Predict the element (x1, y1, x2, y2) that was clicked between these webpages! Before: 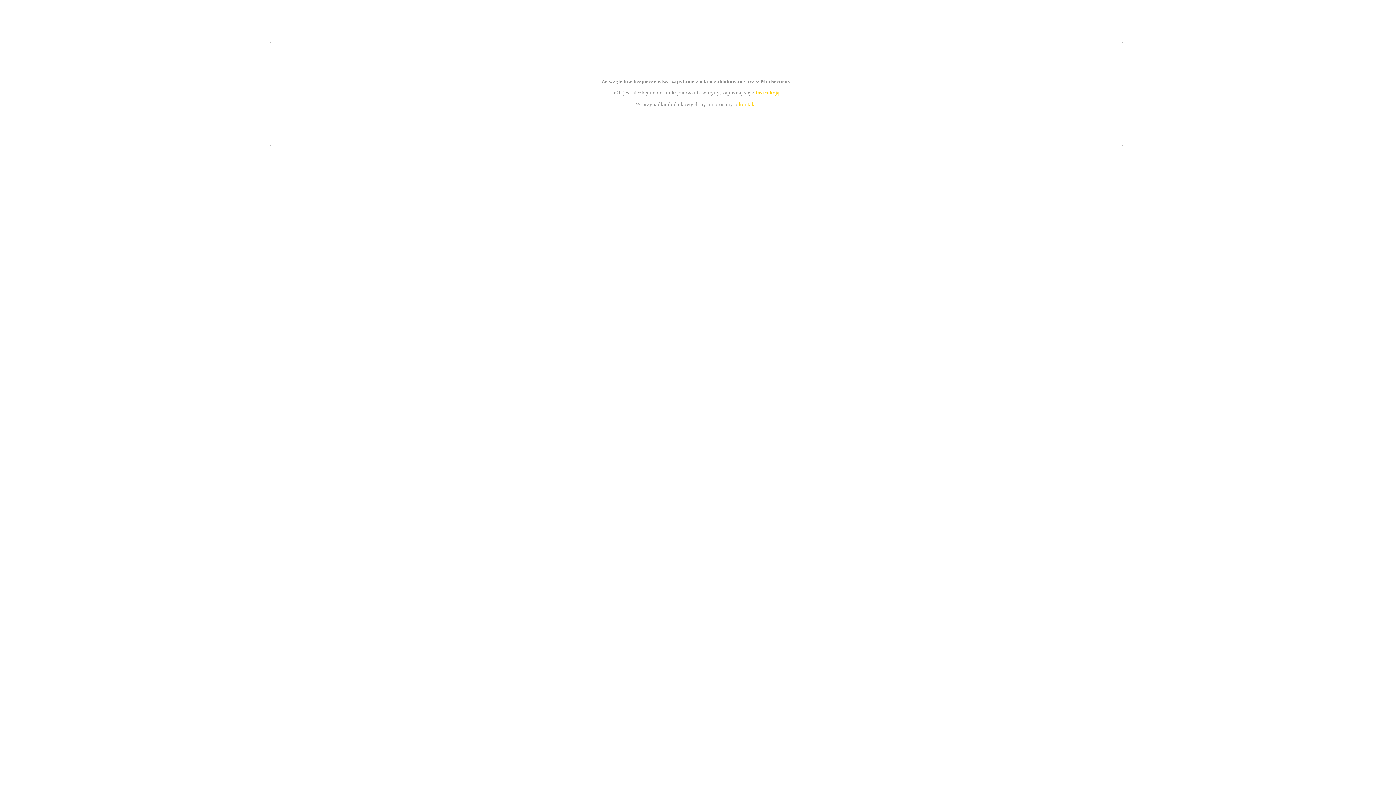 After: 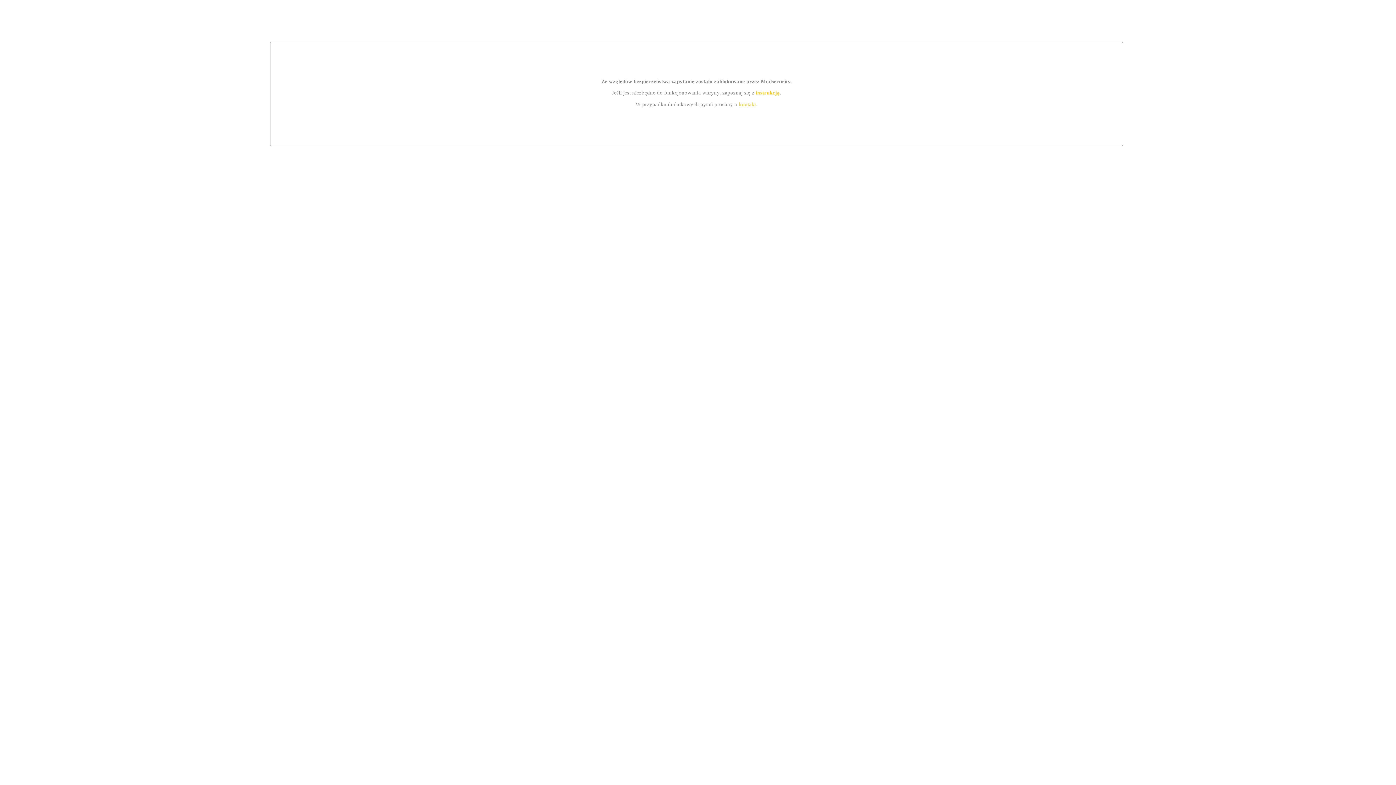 Action: label: kontakt bbox: (739, 101, 756, 107)